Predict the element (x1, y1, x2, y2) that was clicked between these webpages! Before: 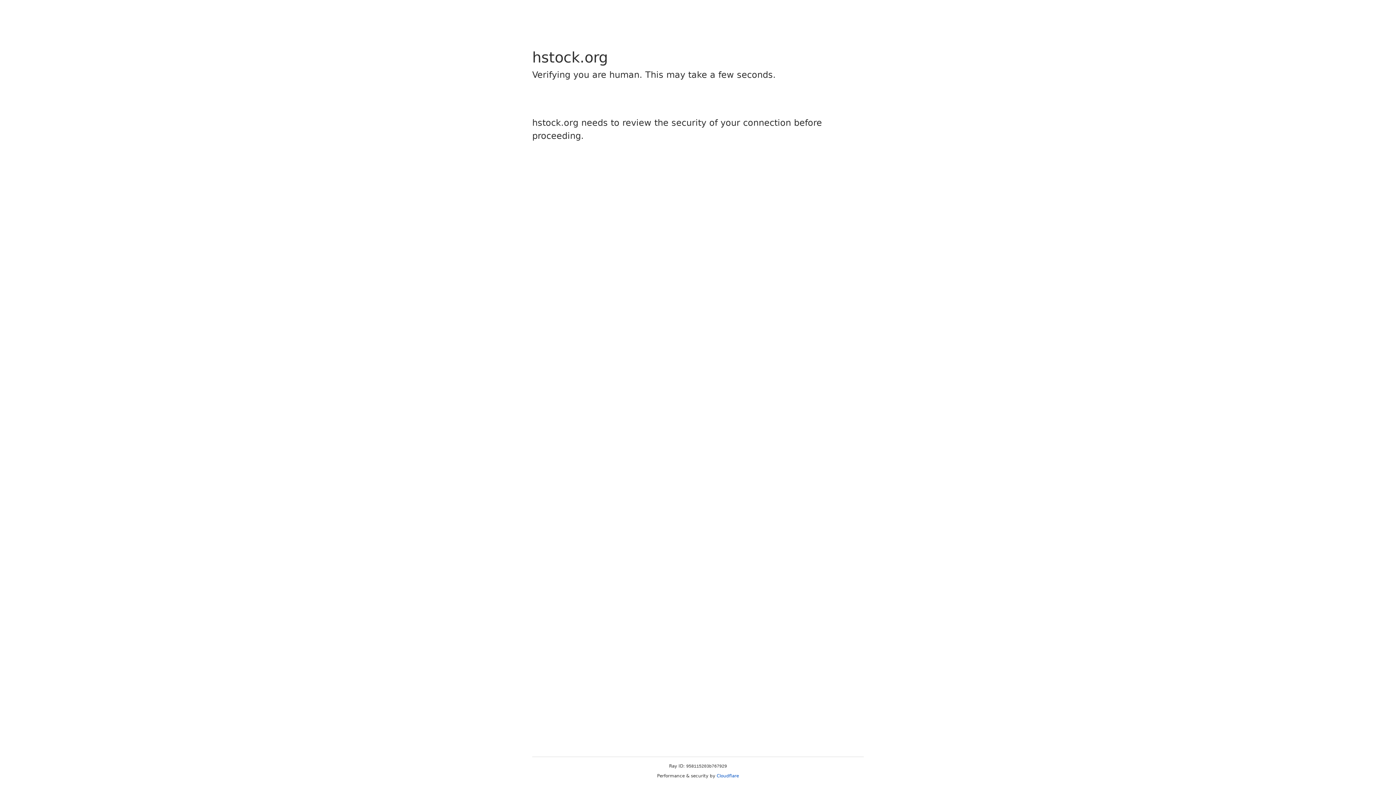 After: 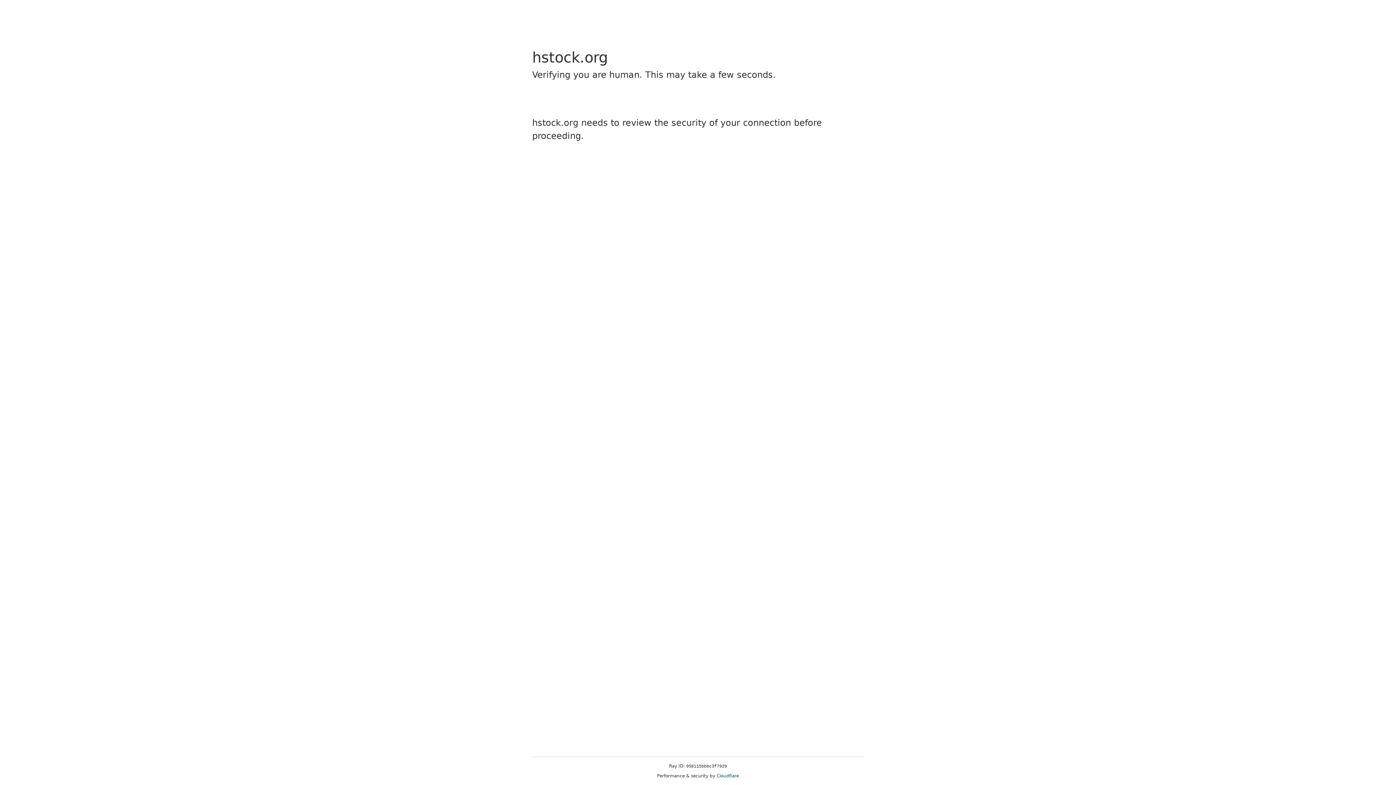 Action: label: Cloudflare bbox: (716, 773, 739, 778)